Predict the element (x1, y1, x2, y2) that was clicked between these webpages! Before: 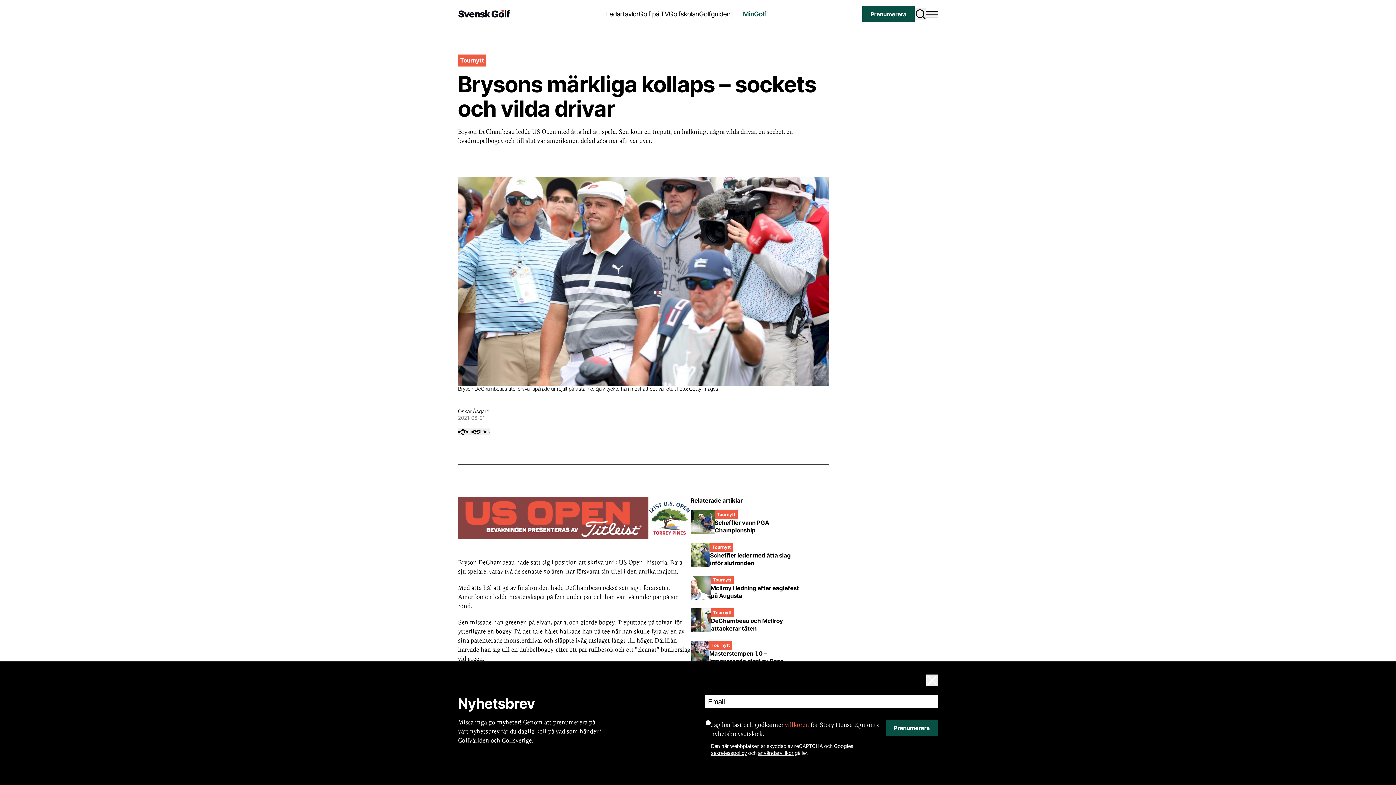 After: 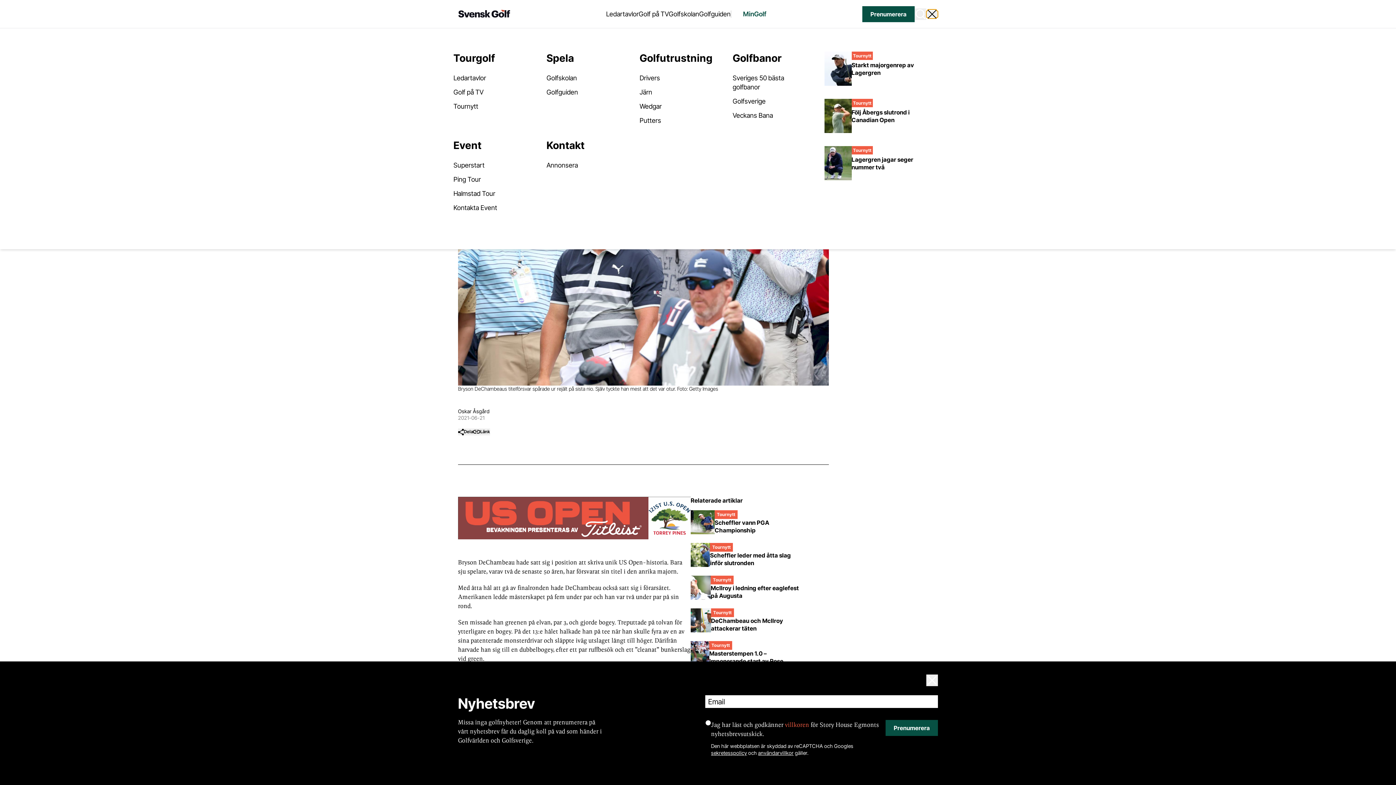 Action: bbox: (926, 10, 938, 17) label: Open Menu